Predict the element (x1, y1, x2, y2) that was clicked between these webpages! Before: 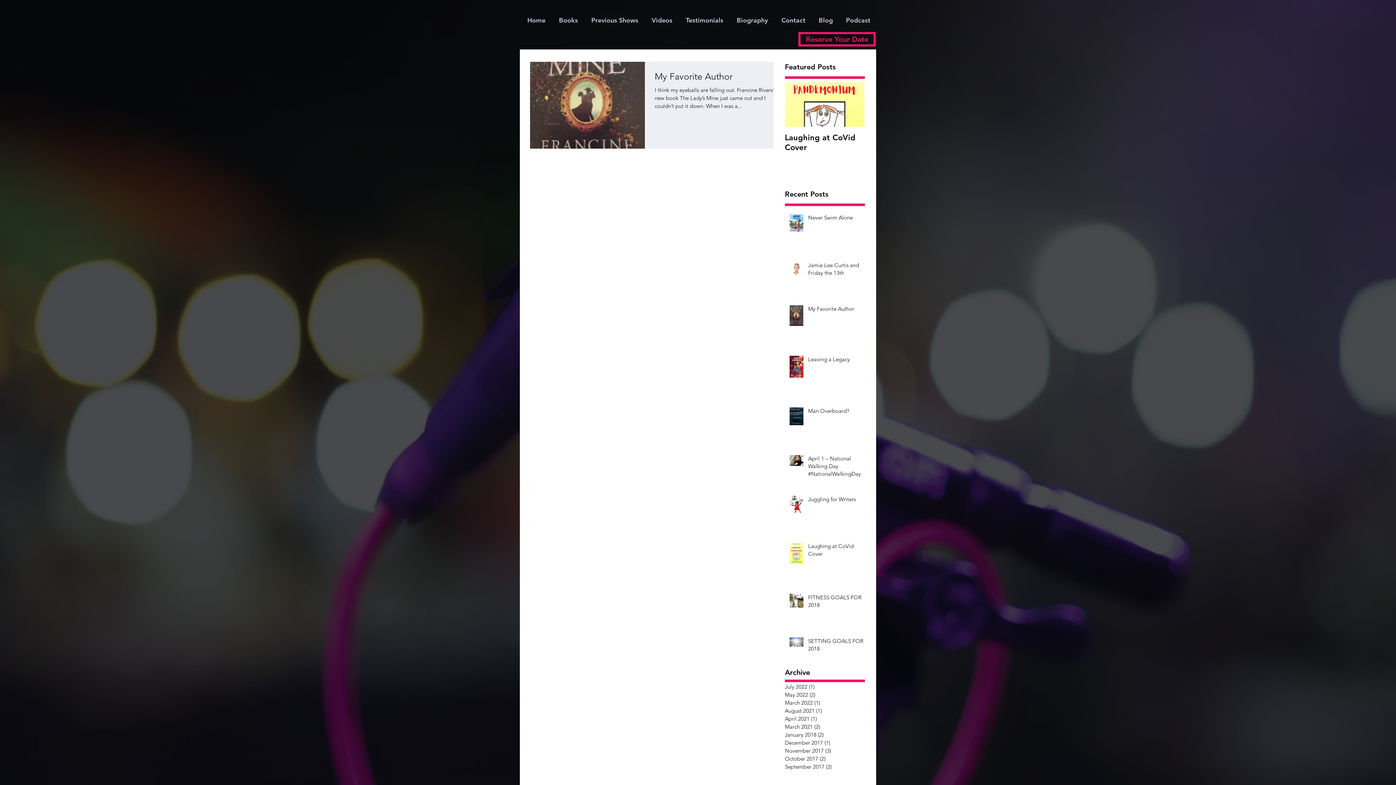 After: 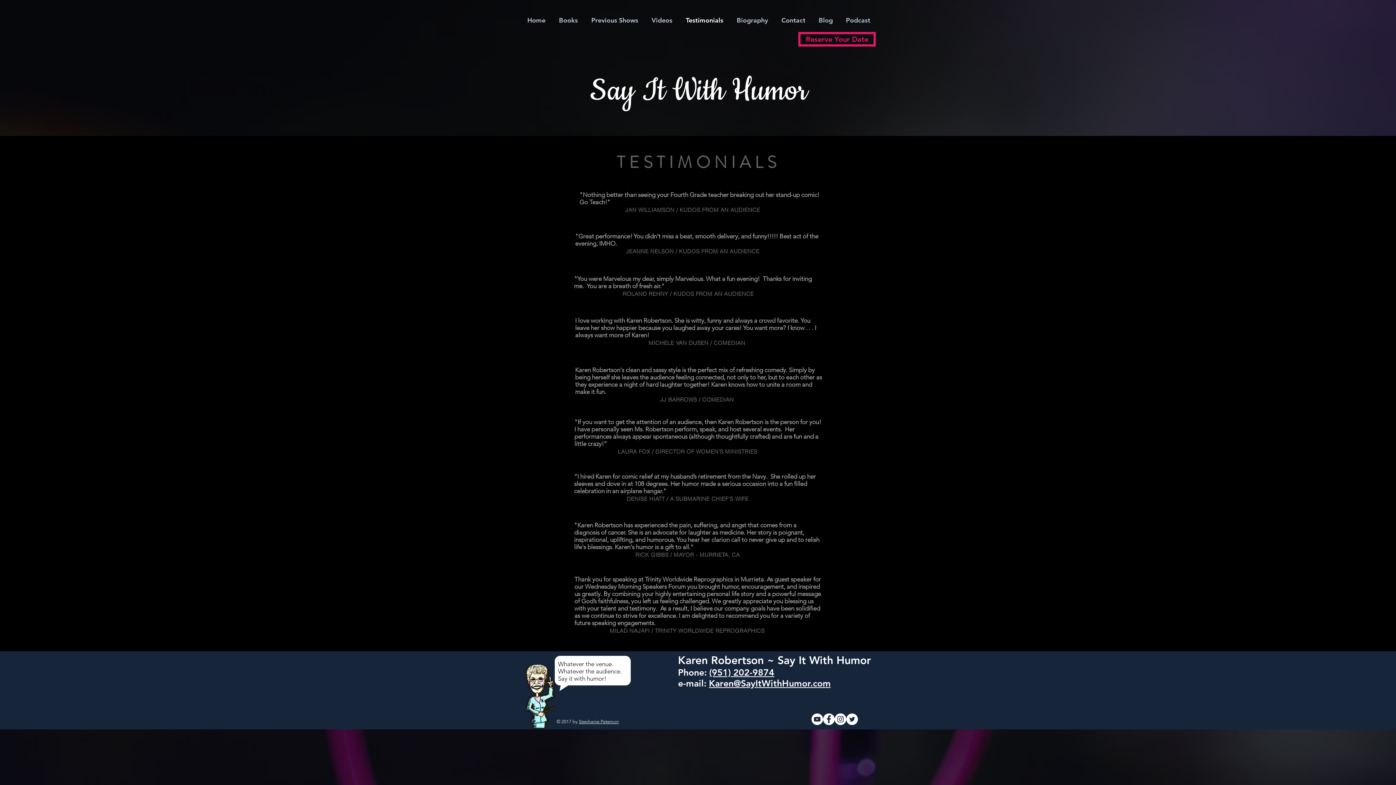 Action: bbox: (679, 8, 730, 32) label: Testimonials